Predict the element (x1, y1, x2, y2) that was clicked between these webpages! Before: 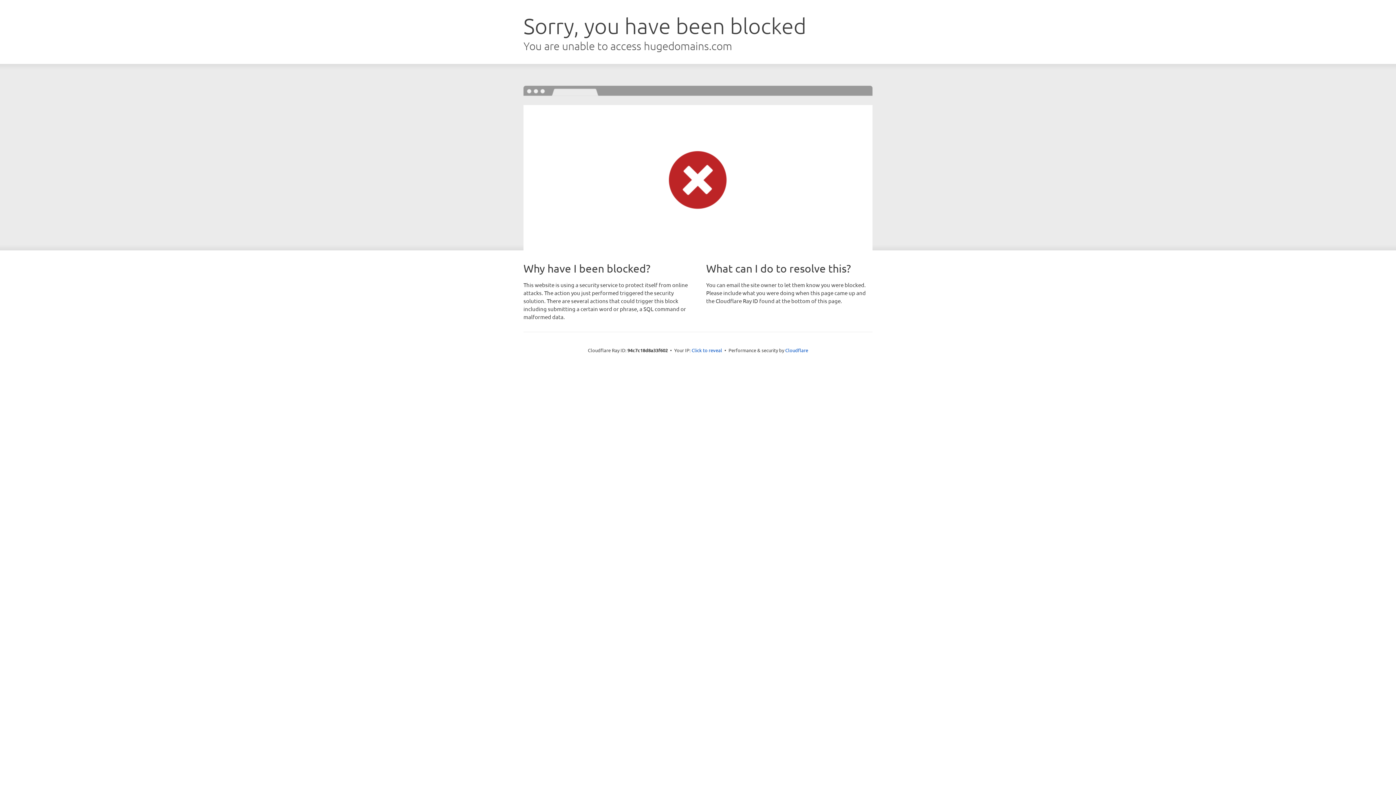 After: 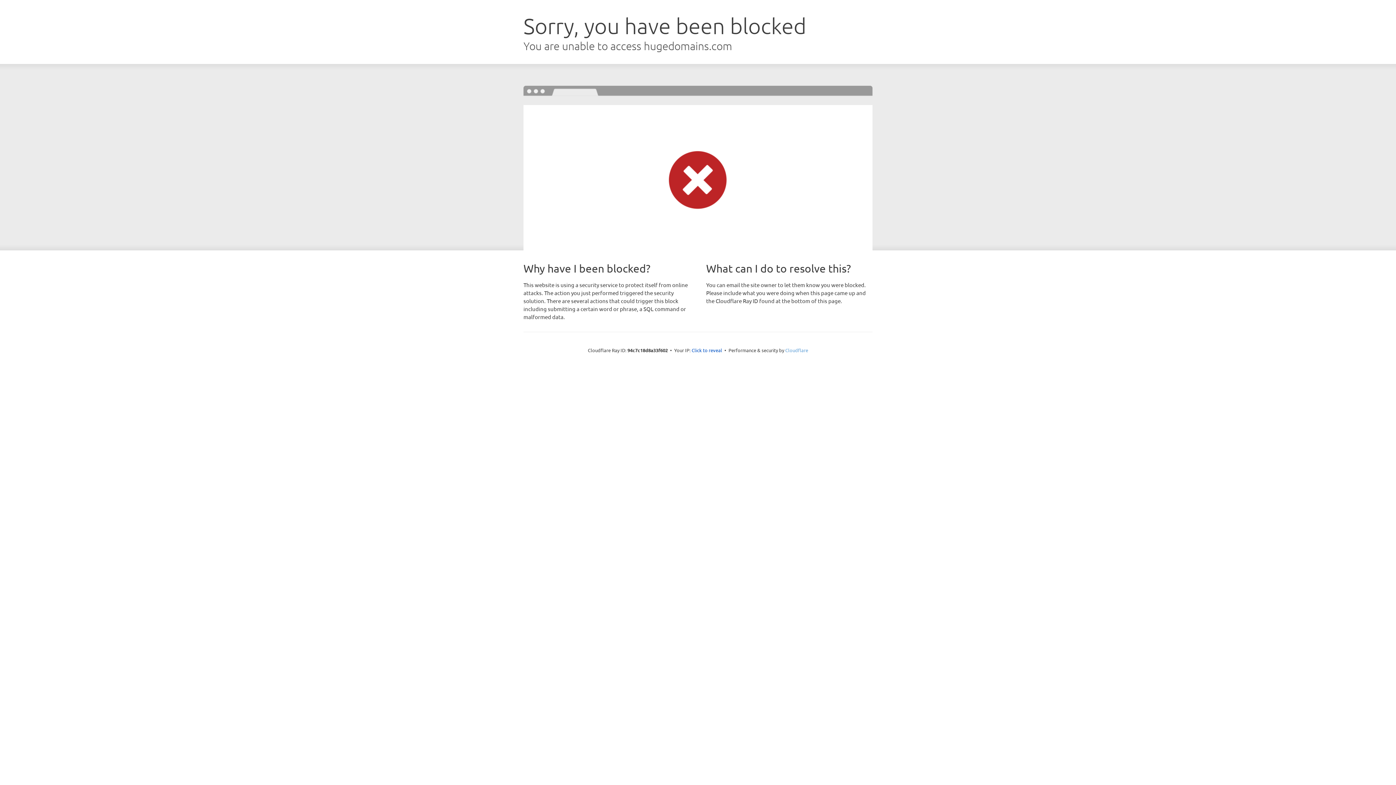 Action: label: Cloudflare bbox: (785, 347, 808, 353)